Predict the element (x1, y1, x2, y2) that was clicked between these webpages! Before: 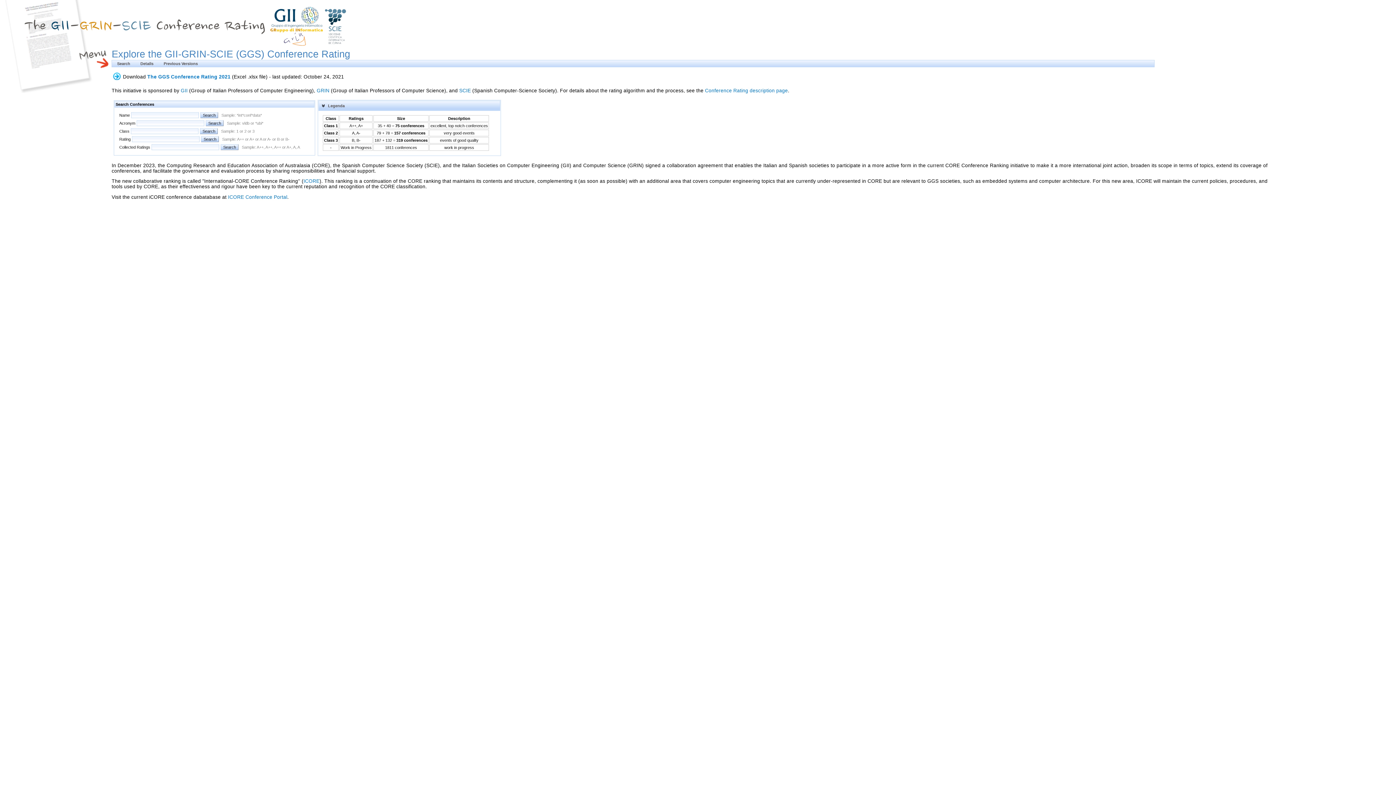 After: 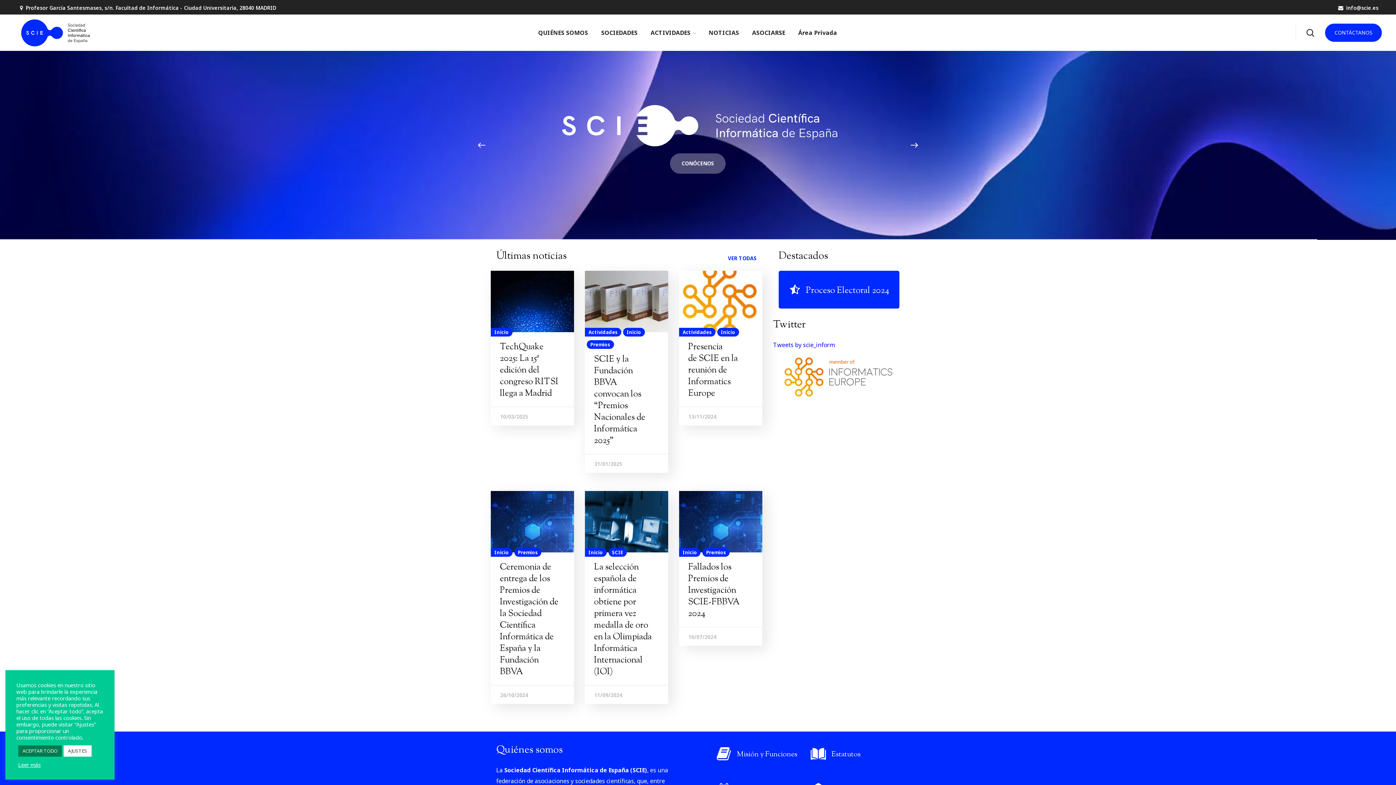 Action: bbox: (459, 87, 470, 93) label: SCIE